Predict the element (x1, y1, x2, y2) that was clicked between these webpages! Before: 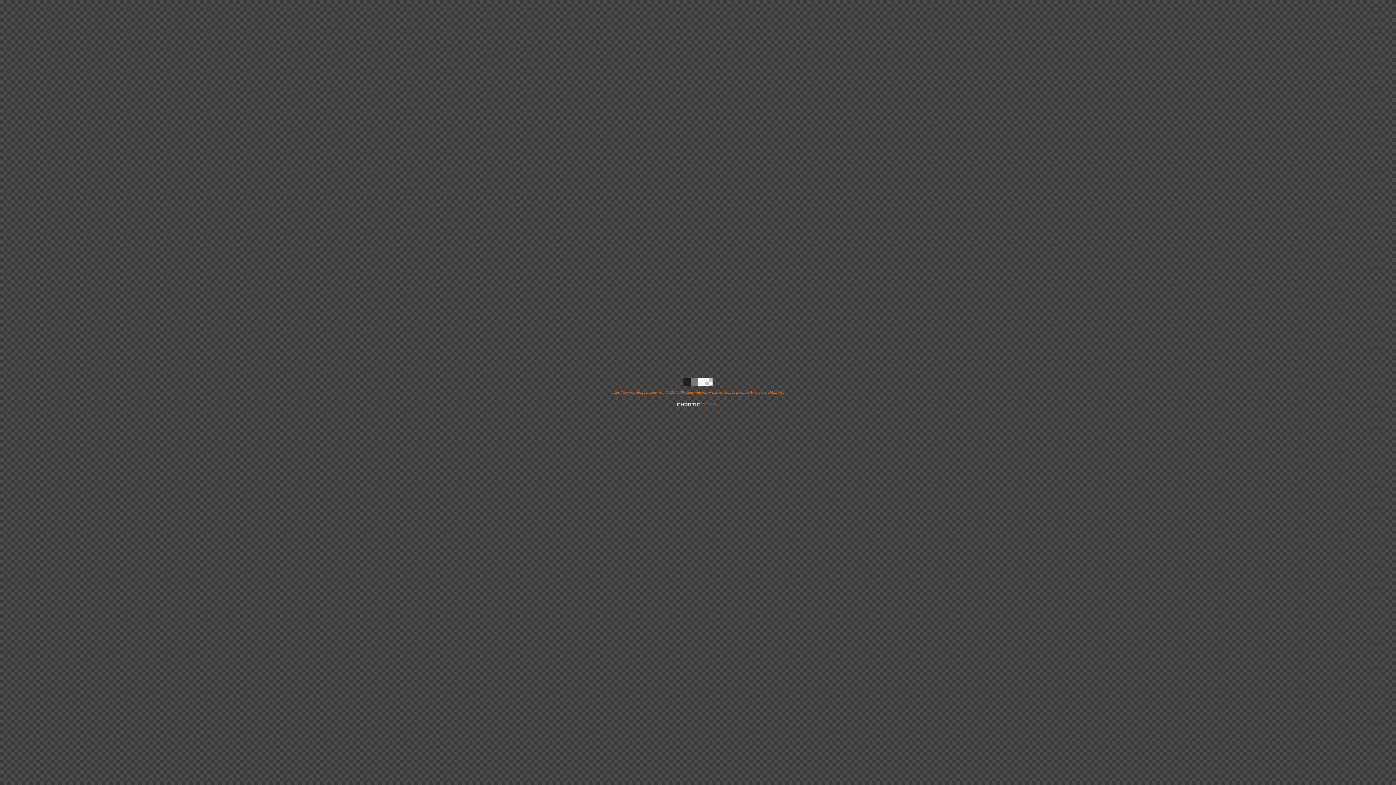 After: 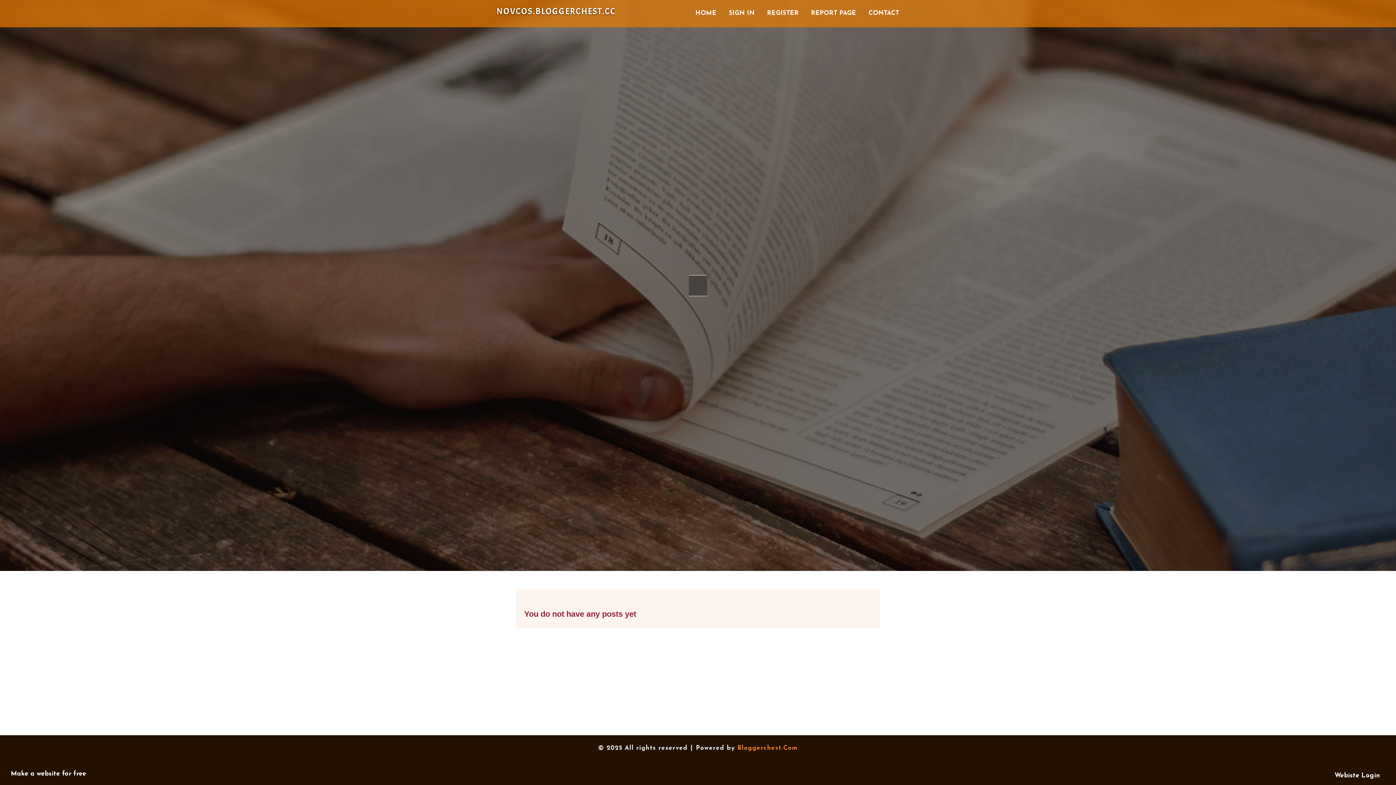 Action: bbox: (690, 382, 698, 386)